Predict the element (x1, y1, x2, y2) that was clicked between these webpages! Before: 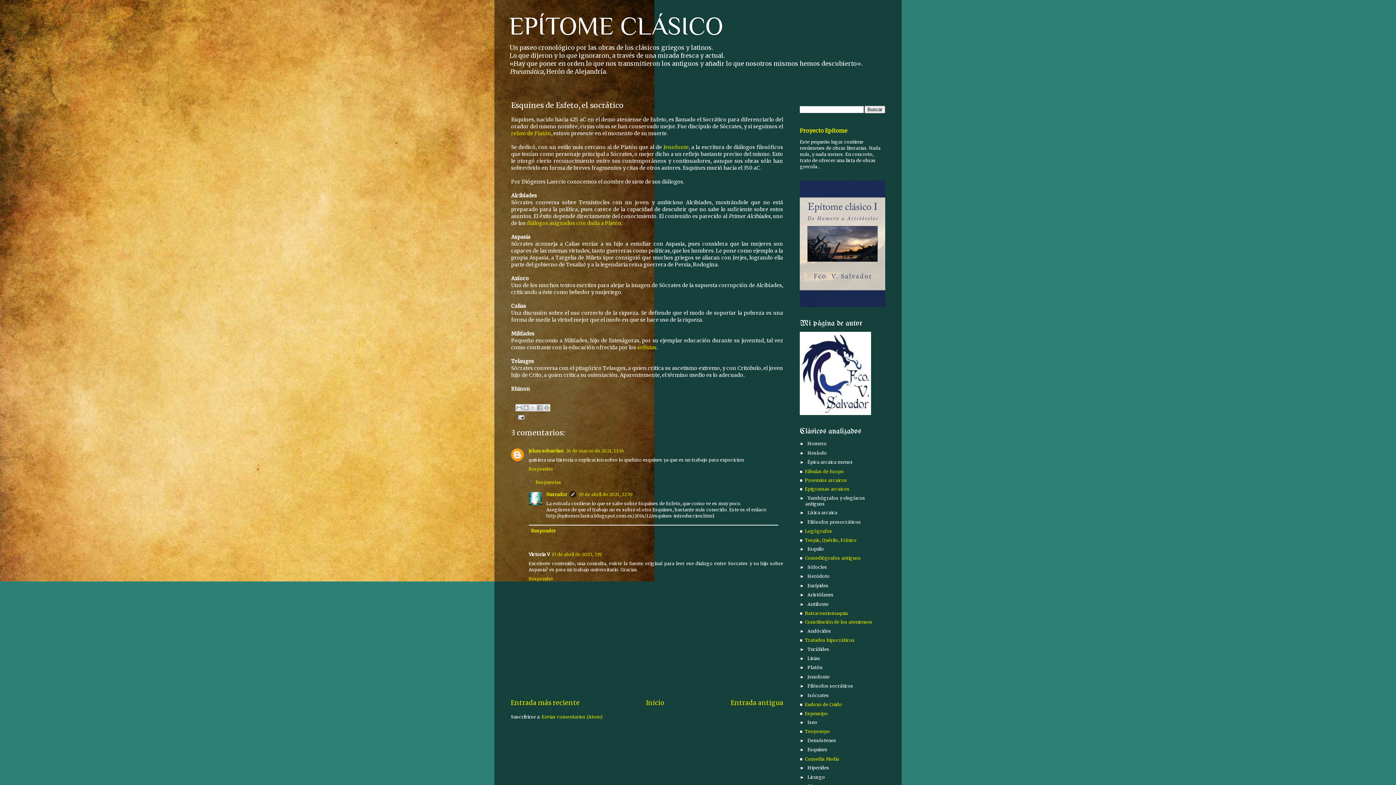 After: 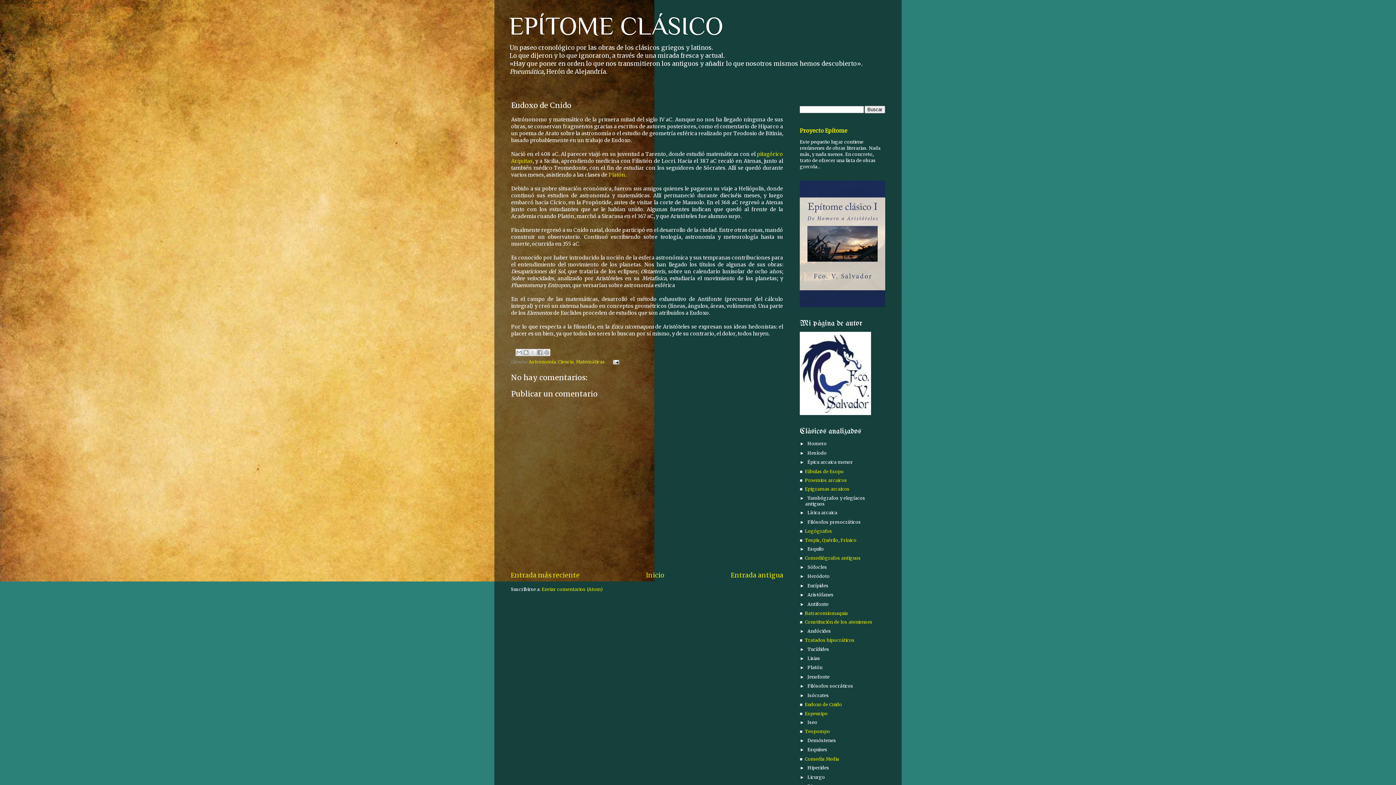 Action: bbox: (805, 702, 842, 707) label: Eudoxo de Cnido